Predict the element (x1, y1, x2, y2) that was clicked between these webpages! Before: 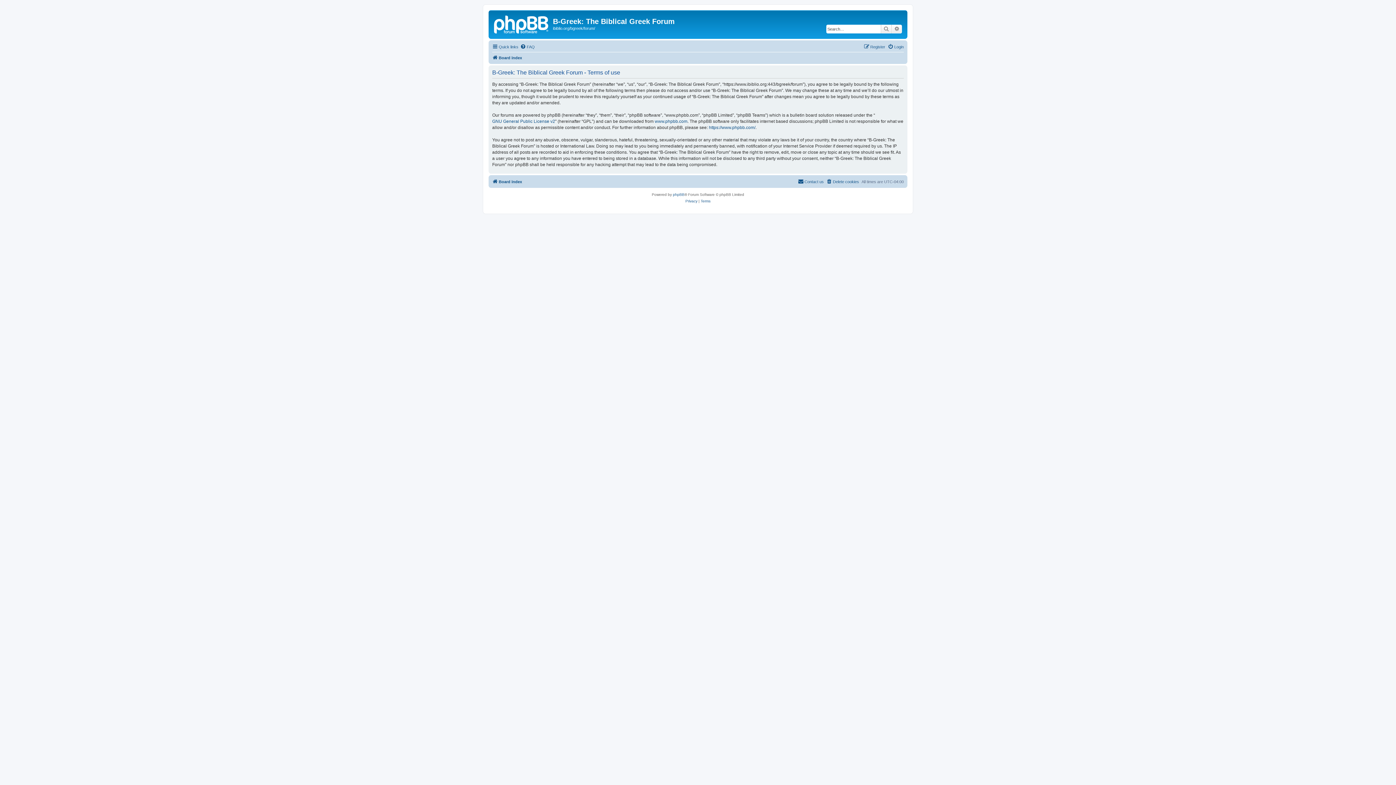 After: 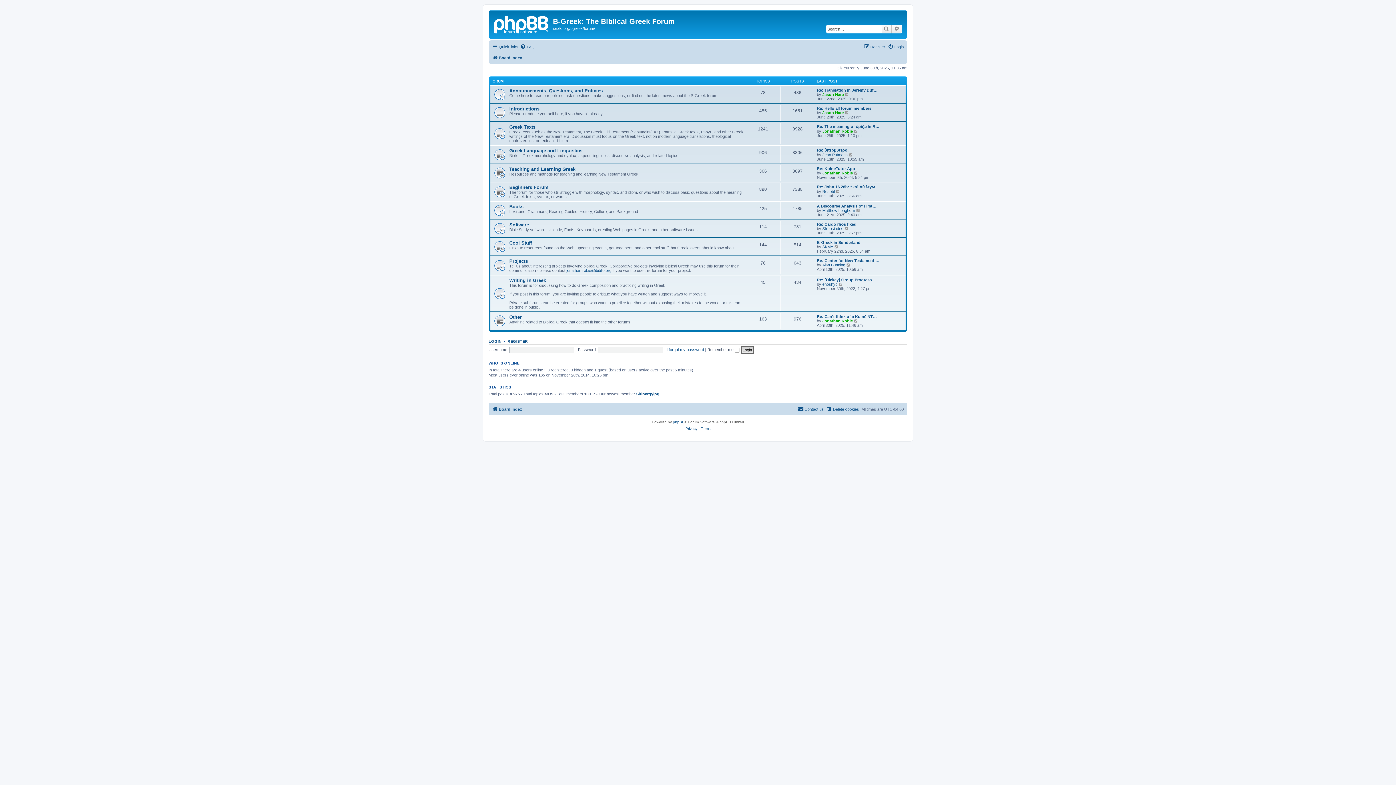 Action: bbox: (490, 12, 553, 35)